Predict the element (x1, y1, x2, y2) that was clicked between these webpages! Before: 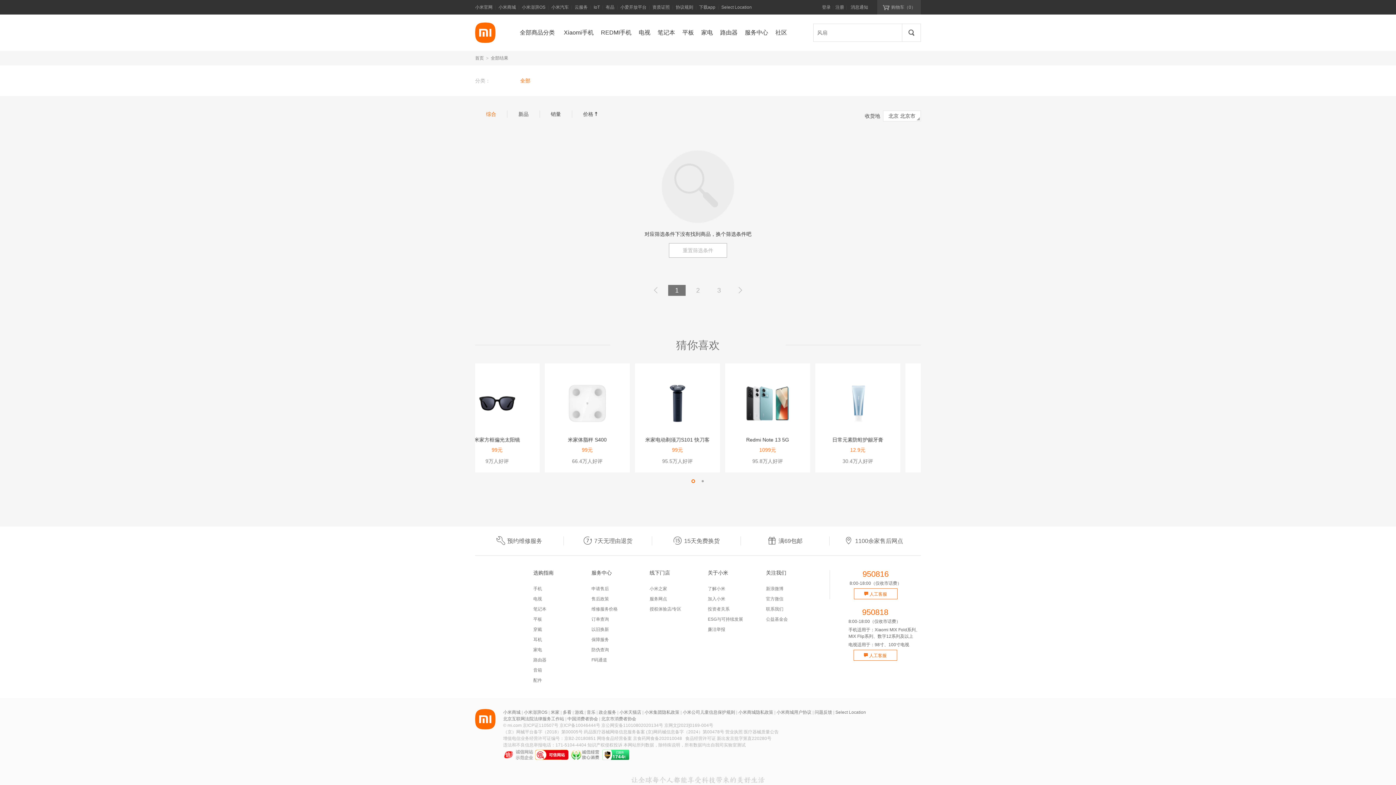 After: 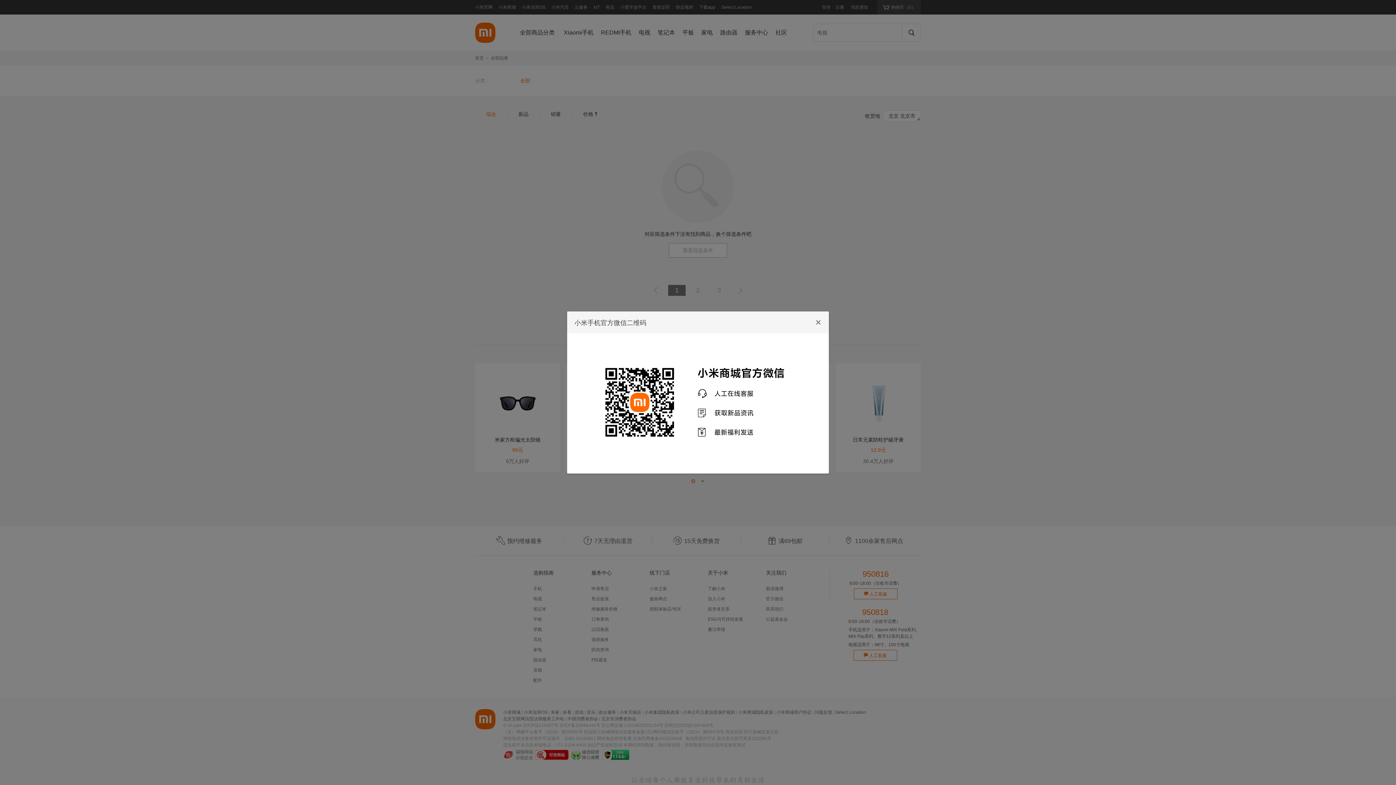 Action: label: 官方微信 bbox: (766, 596, 783, 601)